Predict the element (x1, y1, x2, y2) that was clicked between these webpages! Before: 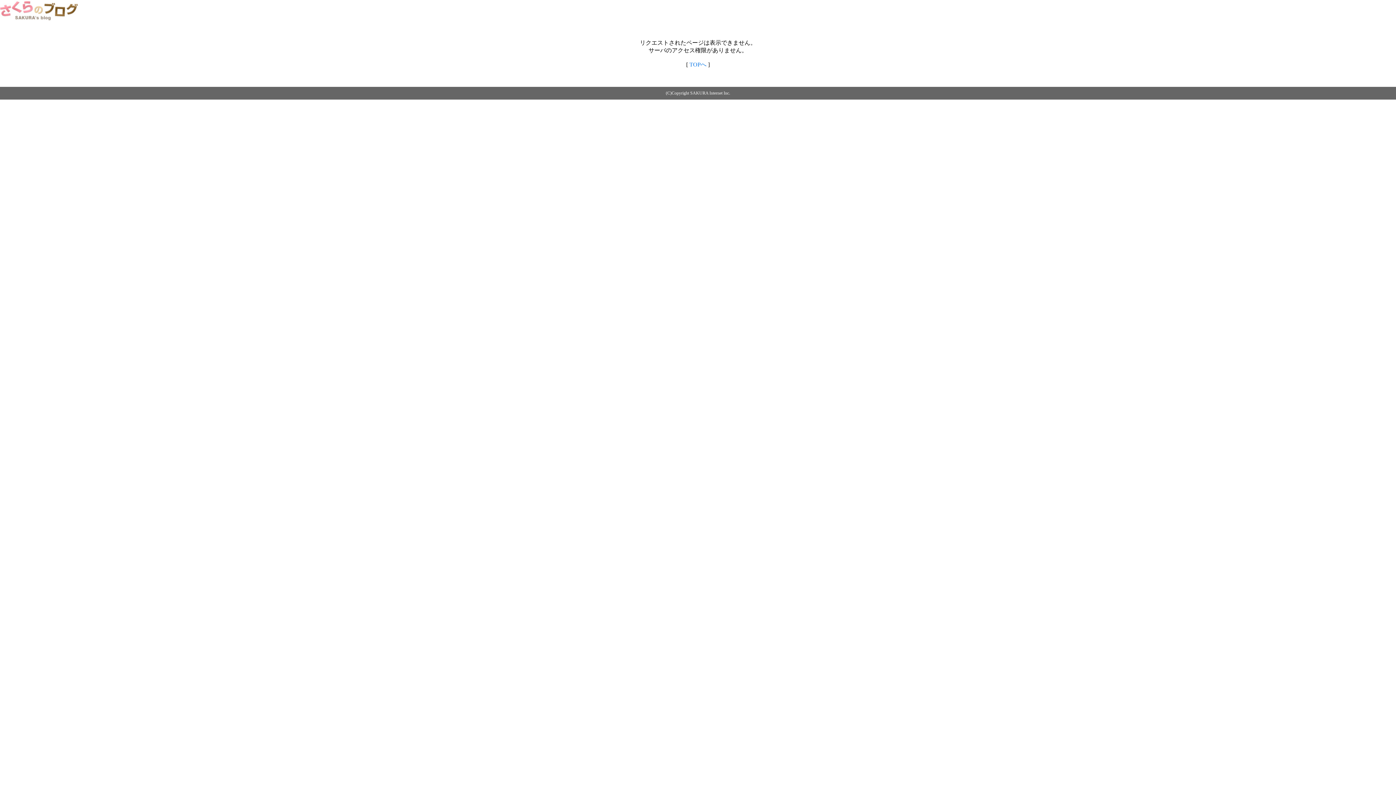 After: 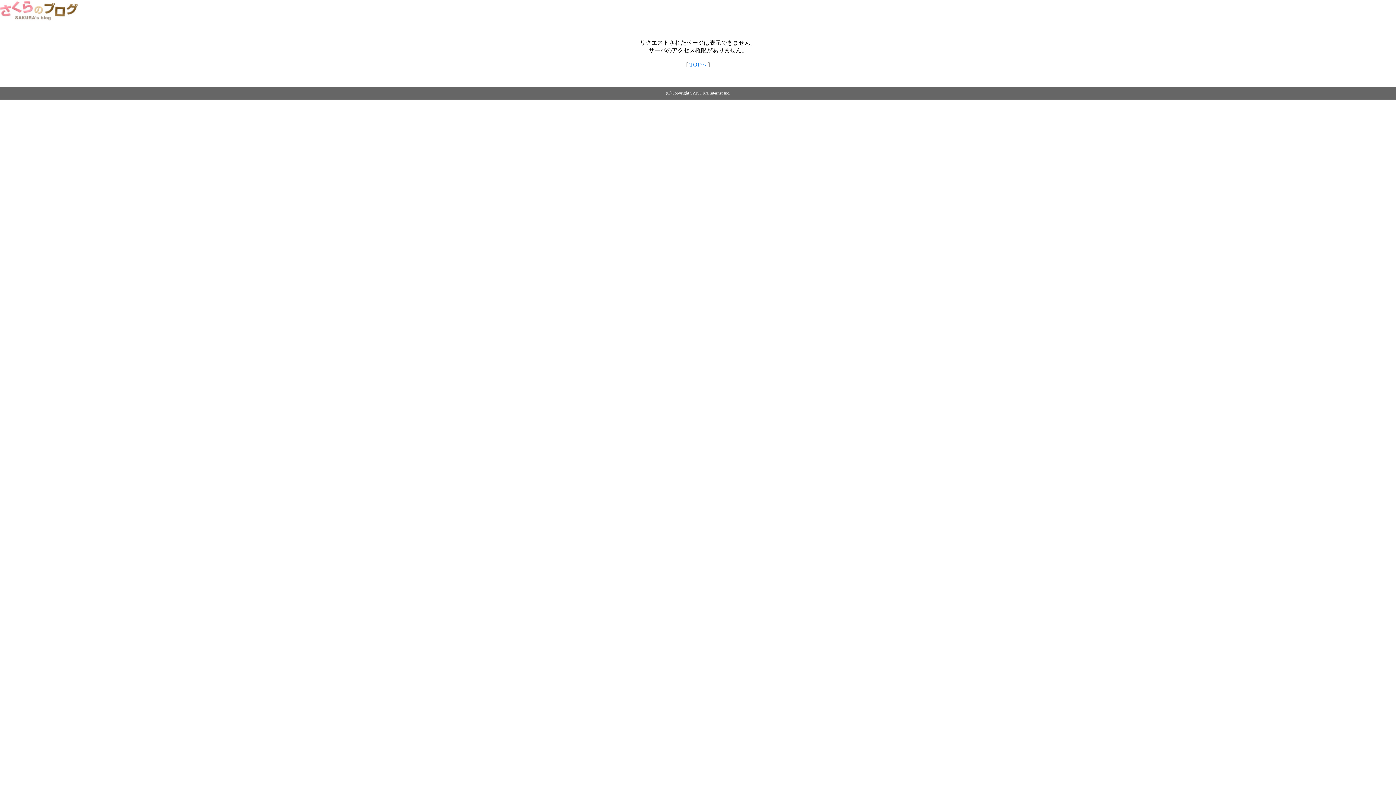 Action: bbox: (0, 14, 79, 20)